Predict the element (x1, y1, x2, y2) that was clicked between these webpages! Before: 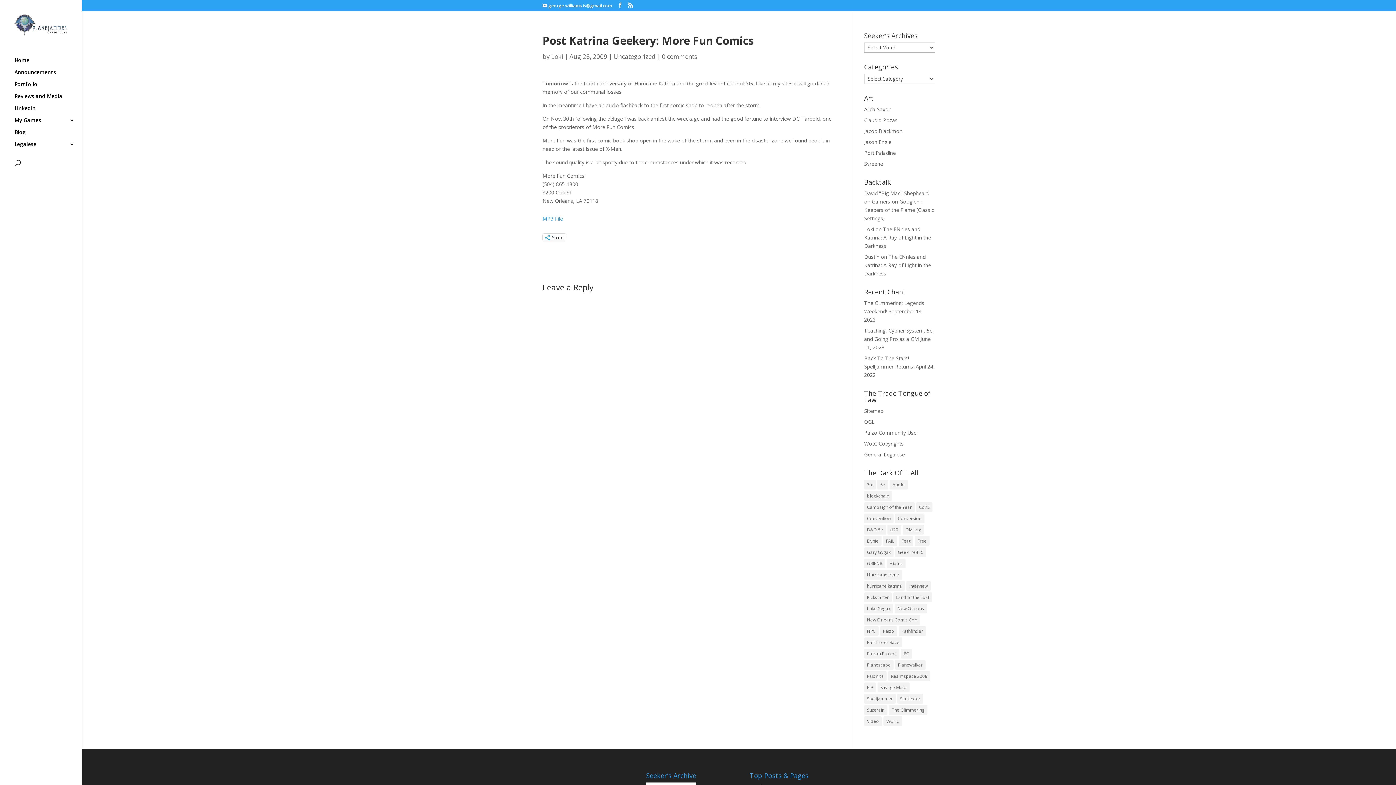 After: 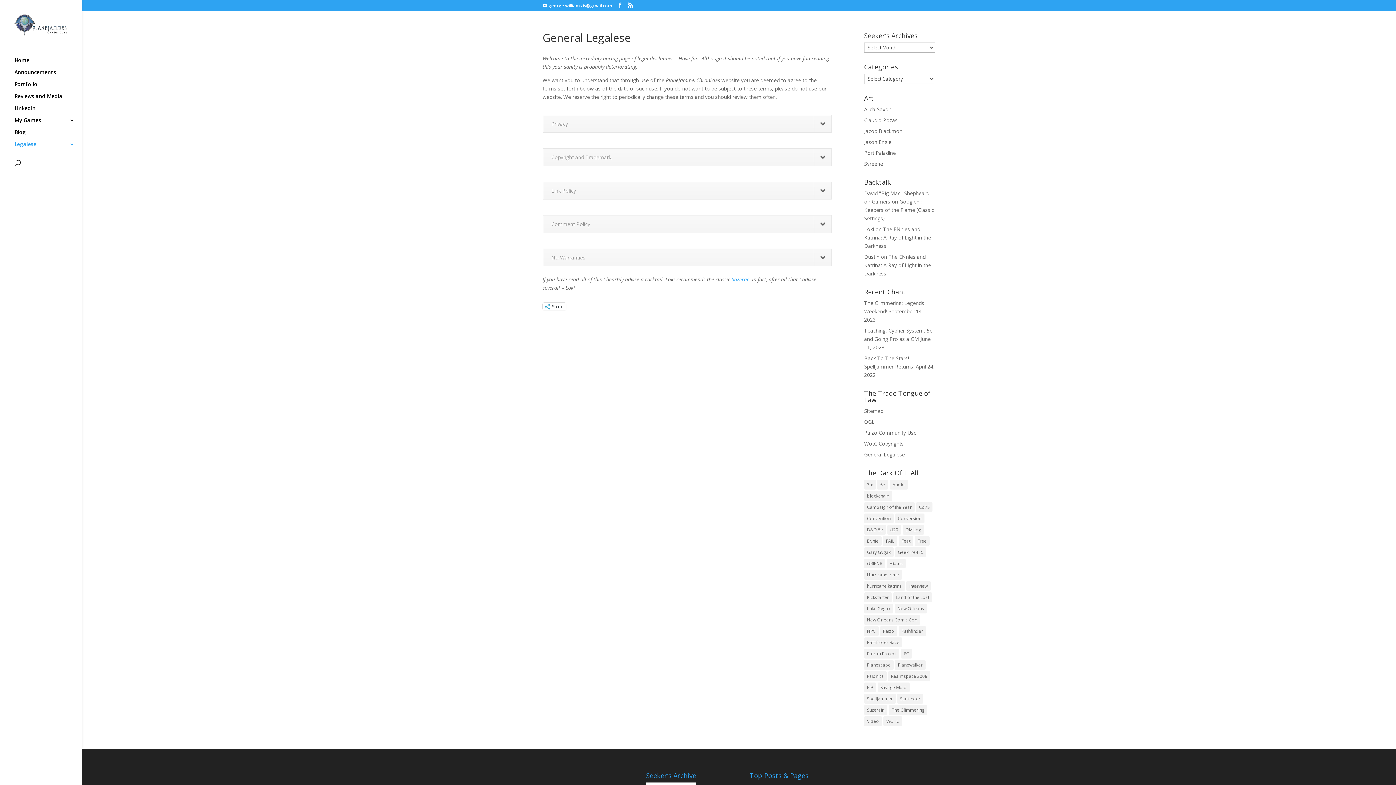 Action: bbox: (864, 451, 905, 458) label: General Legalese